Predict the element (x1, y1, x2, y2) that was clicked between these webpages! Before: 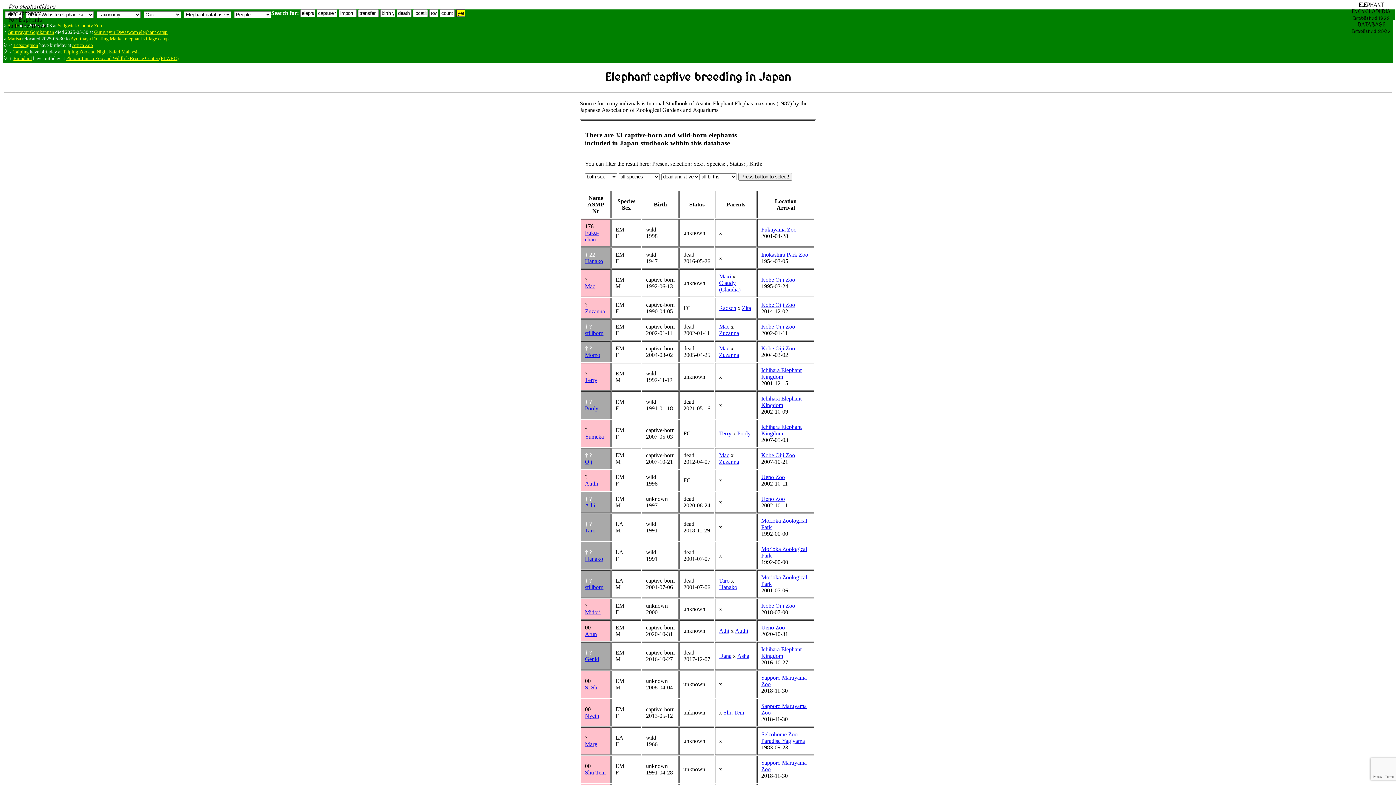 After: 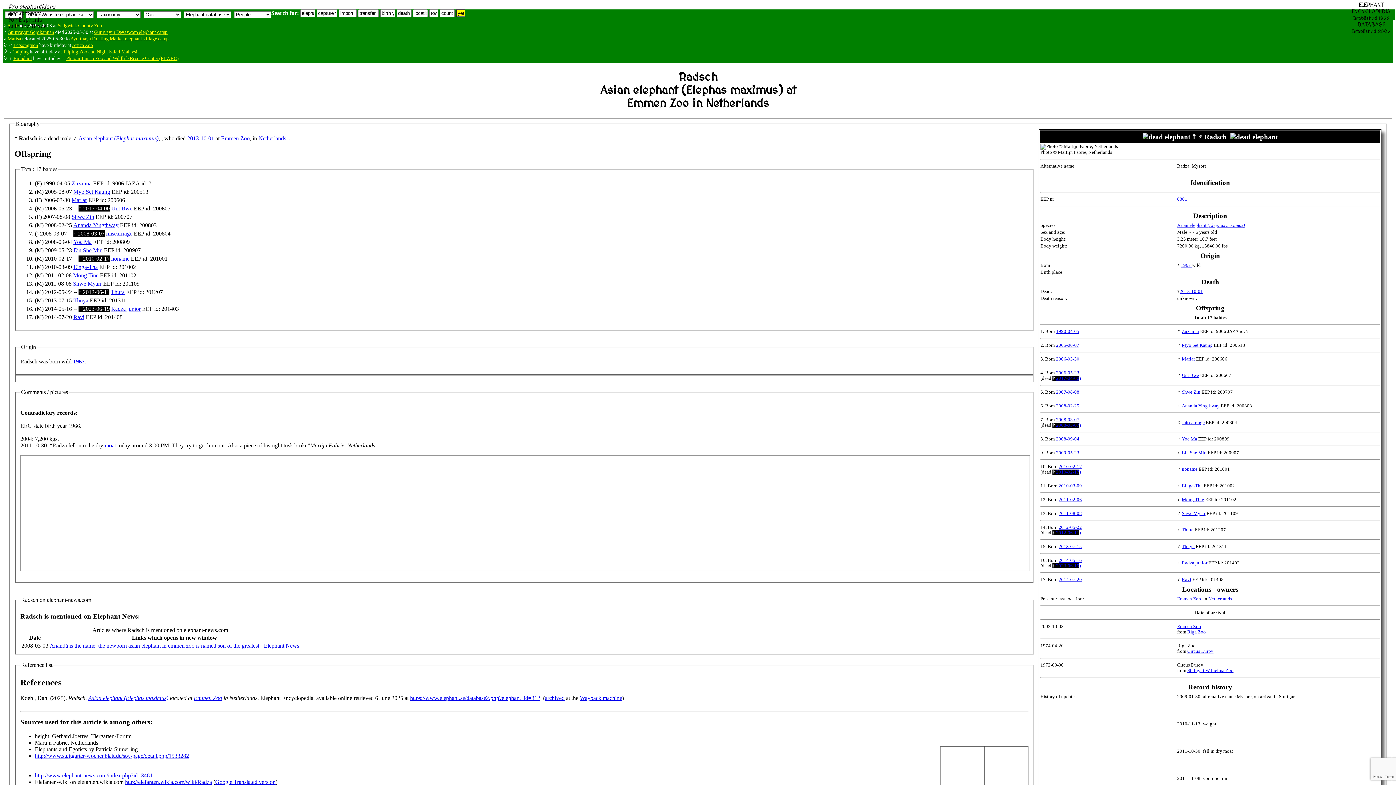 Action: bbox: (719, 305, 736, 311) label: Radsch